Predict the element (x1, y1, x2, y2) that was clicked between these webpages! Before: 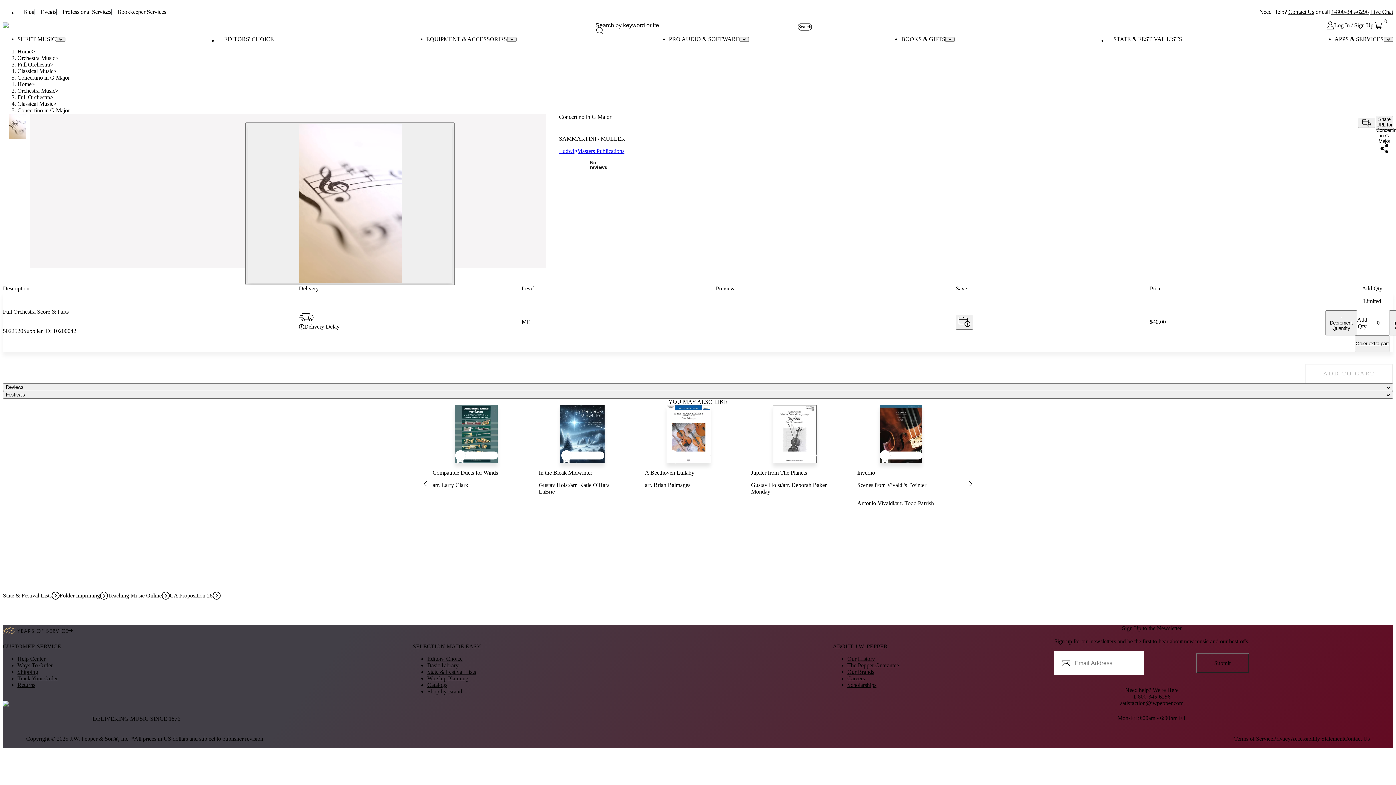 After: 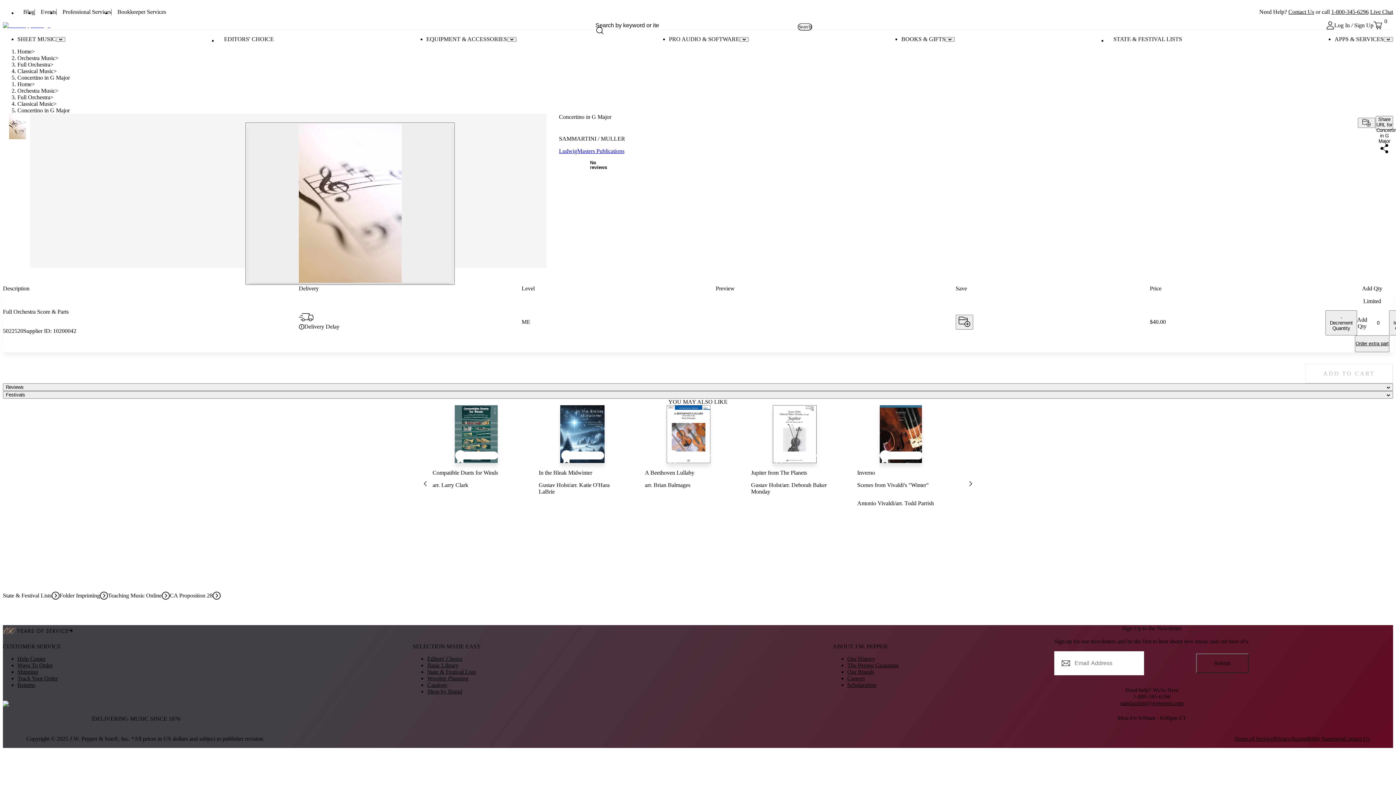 Action: bbox: (1120, 700, 1183, 706) label: satisfaction@jwpepper.com